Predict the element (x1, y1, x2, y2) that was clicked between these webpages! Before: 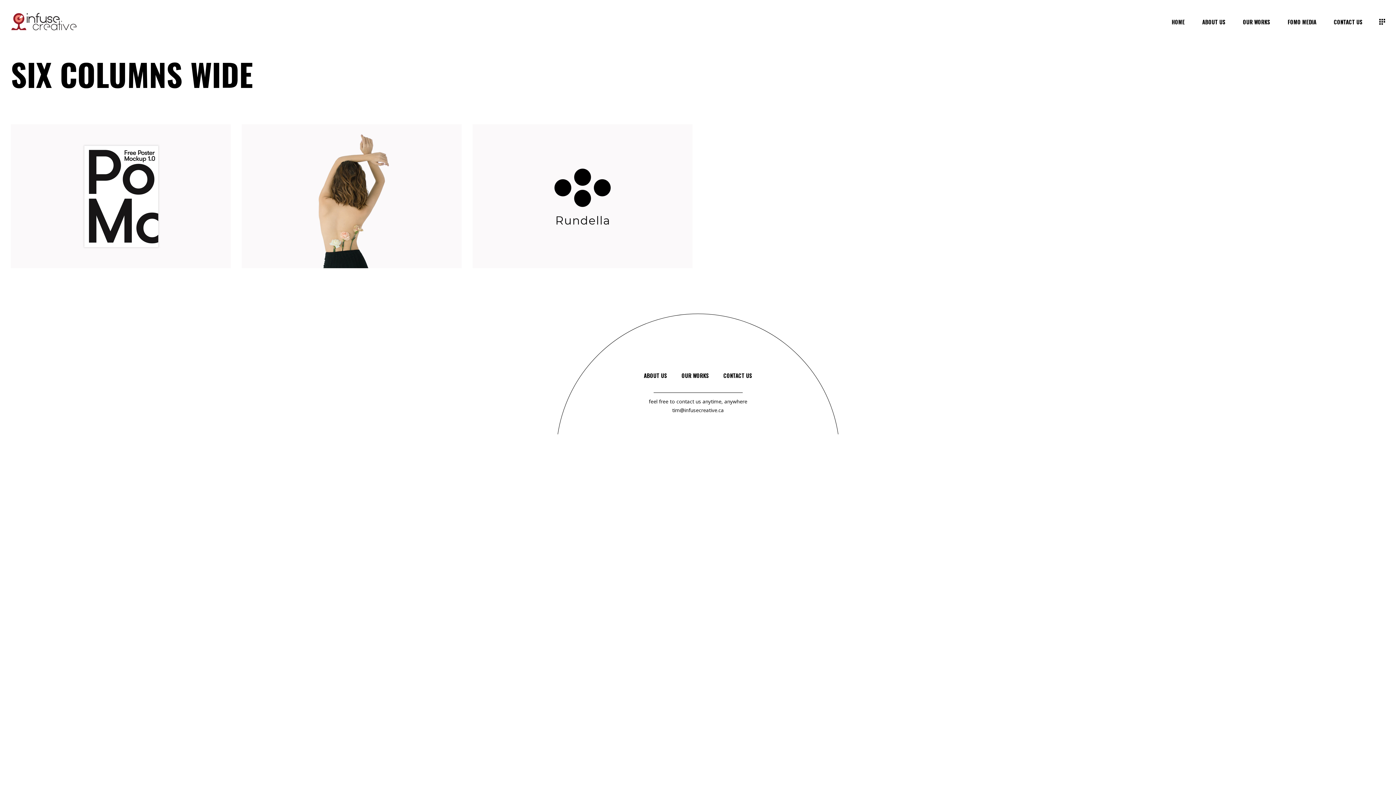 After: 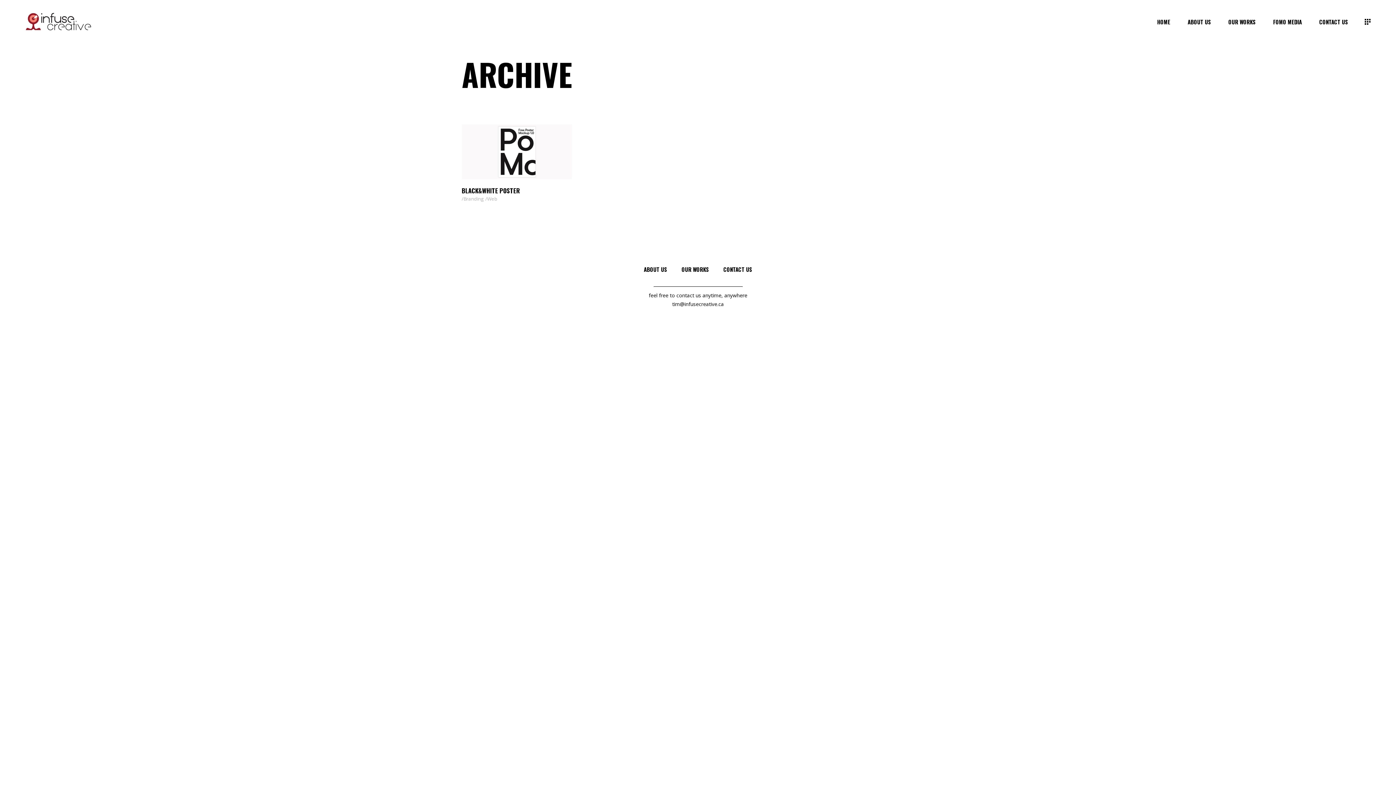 Action: label: Branding bbox: (102, 209, 124, 221)